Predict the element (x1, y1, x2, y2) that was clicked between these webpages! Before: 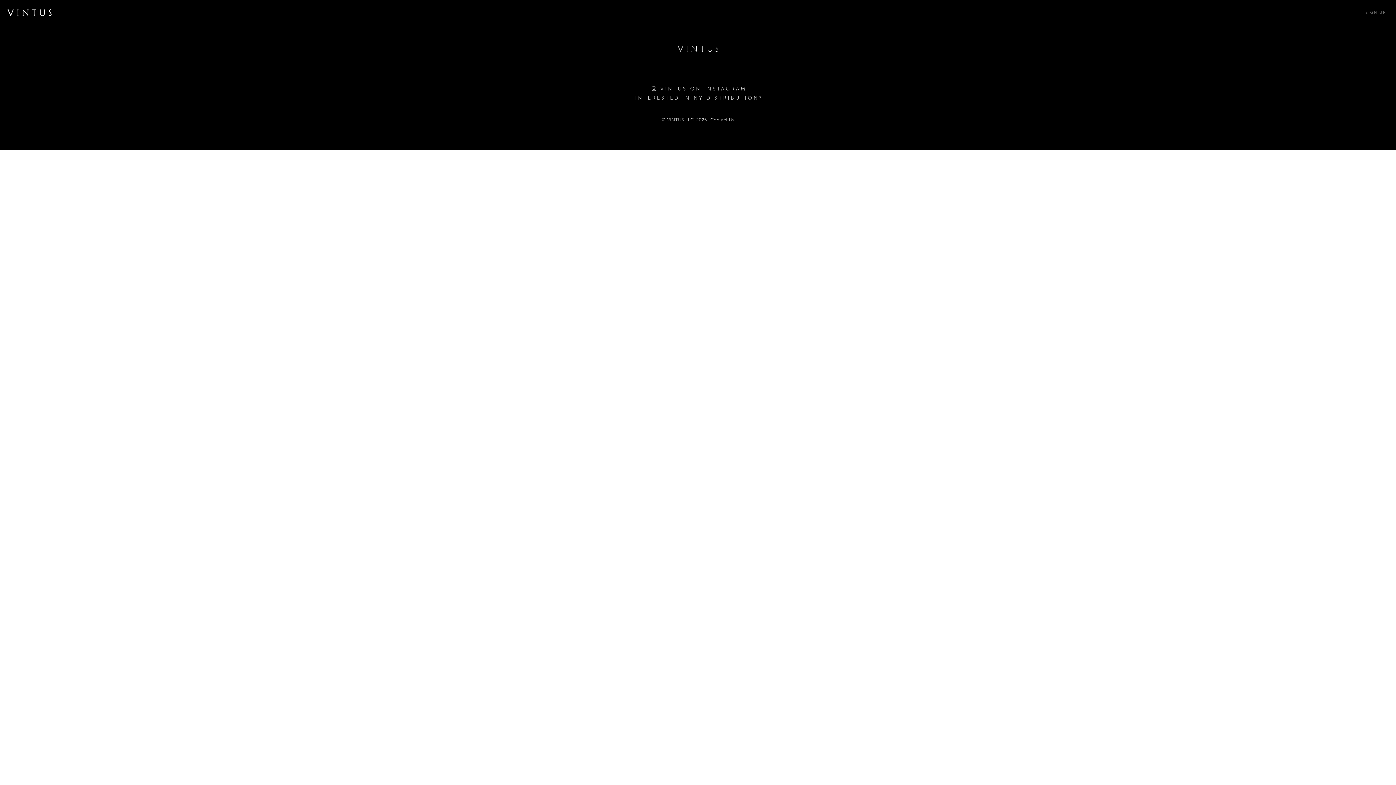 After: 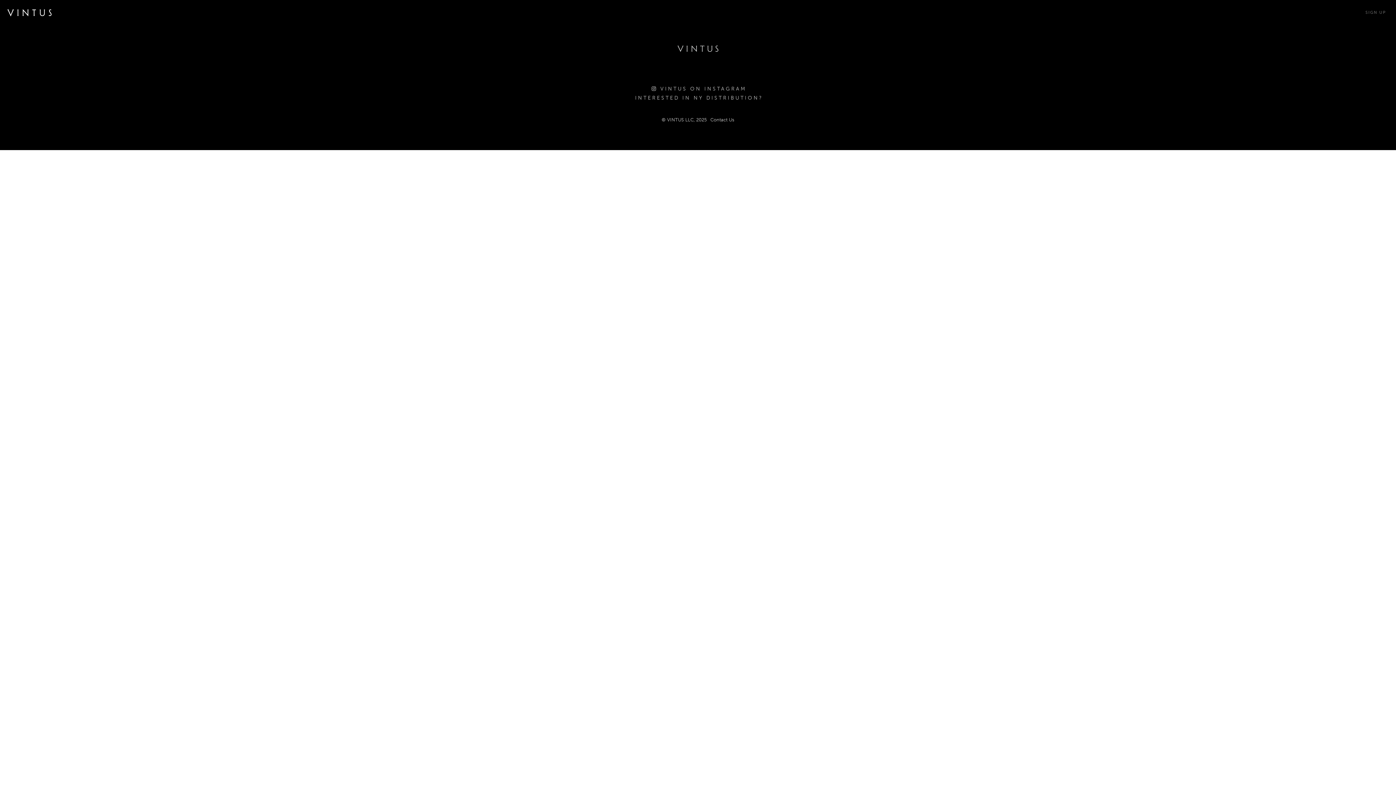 Action: bbox: (0, 3, 56, 21)